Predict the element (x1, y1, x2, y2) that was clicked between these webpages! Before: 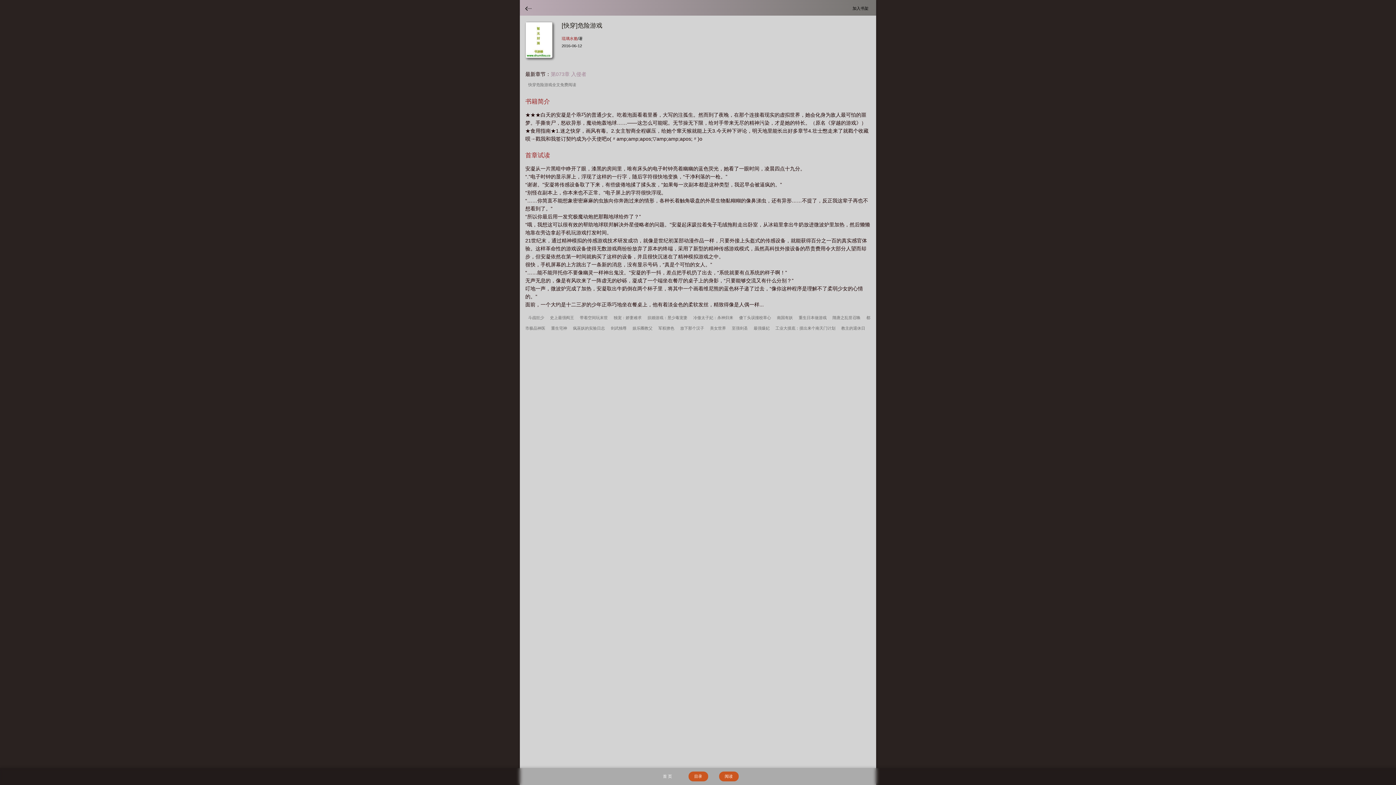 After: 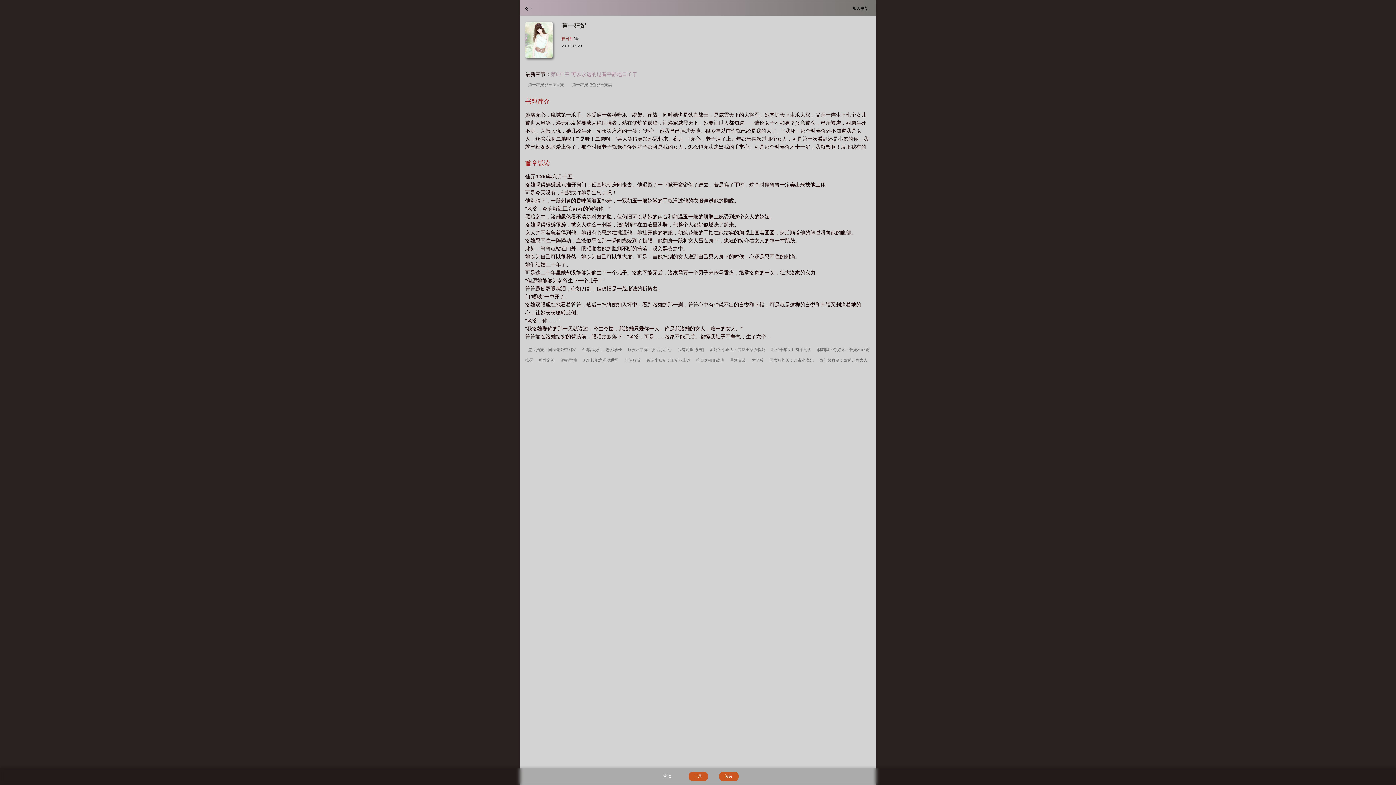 Action: label: 至强剑圣 bbox: (730, 325, 749, 331)